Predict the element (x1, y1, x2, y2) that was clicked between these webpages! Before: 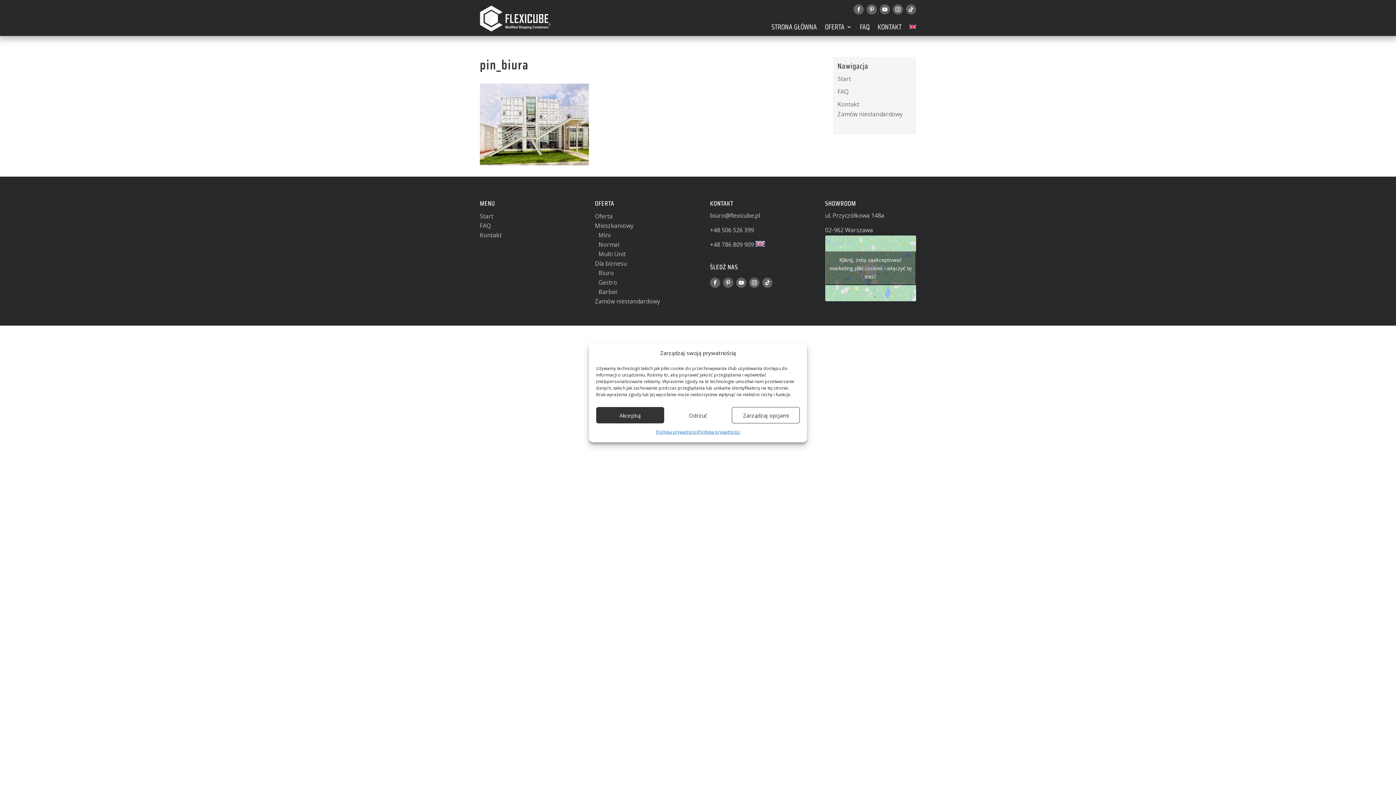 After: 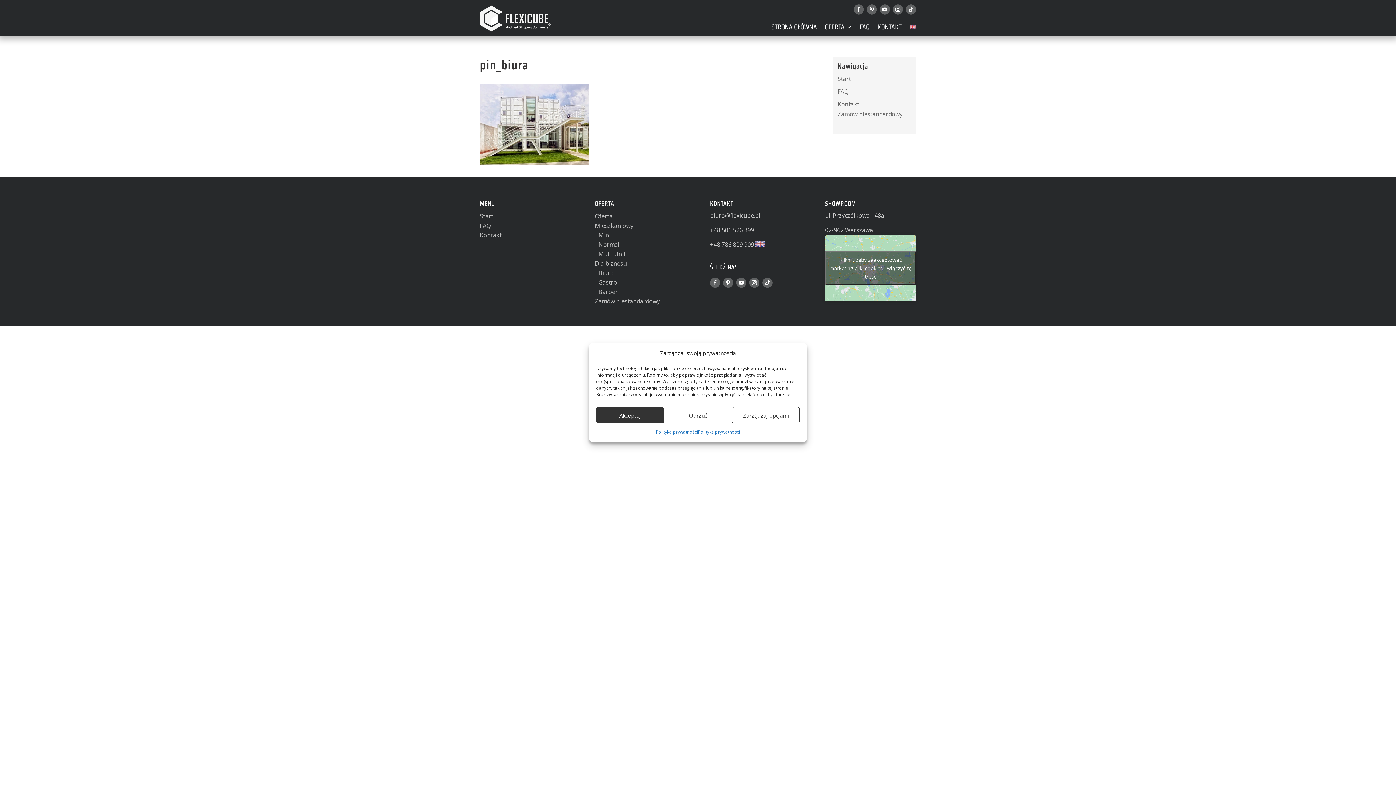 Action: bbox: (906, 4, 916, 14)